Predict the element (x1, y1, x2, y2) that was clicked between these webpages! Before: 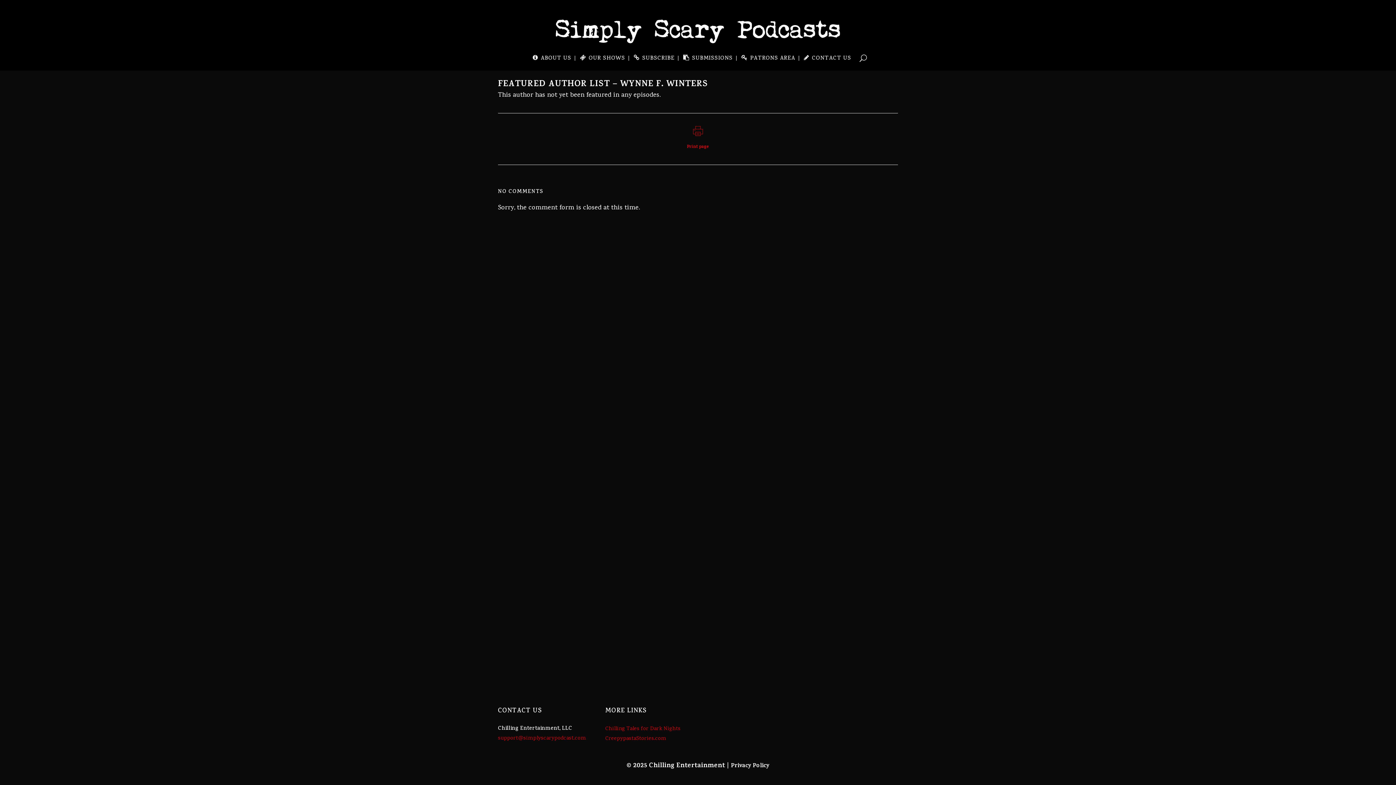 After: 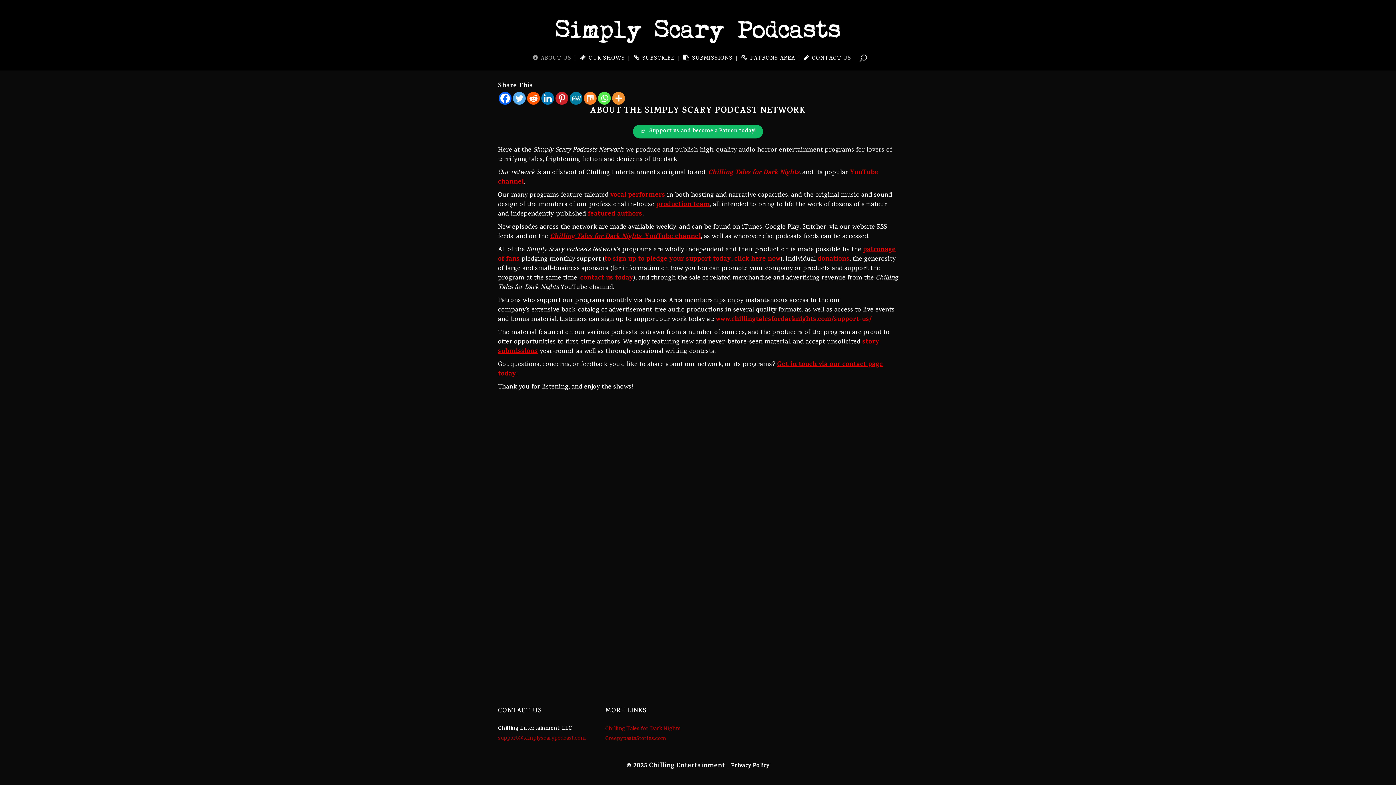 Action: bbox: (529, 46, 575, 70) label: ABOUT US